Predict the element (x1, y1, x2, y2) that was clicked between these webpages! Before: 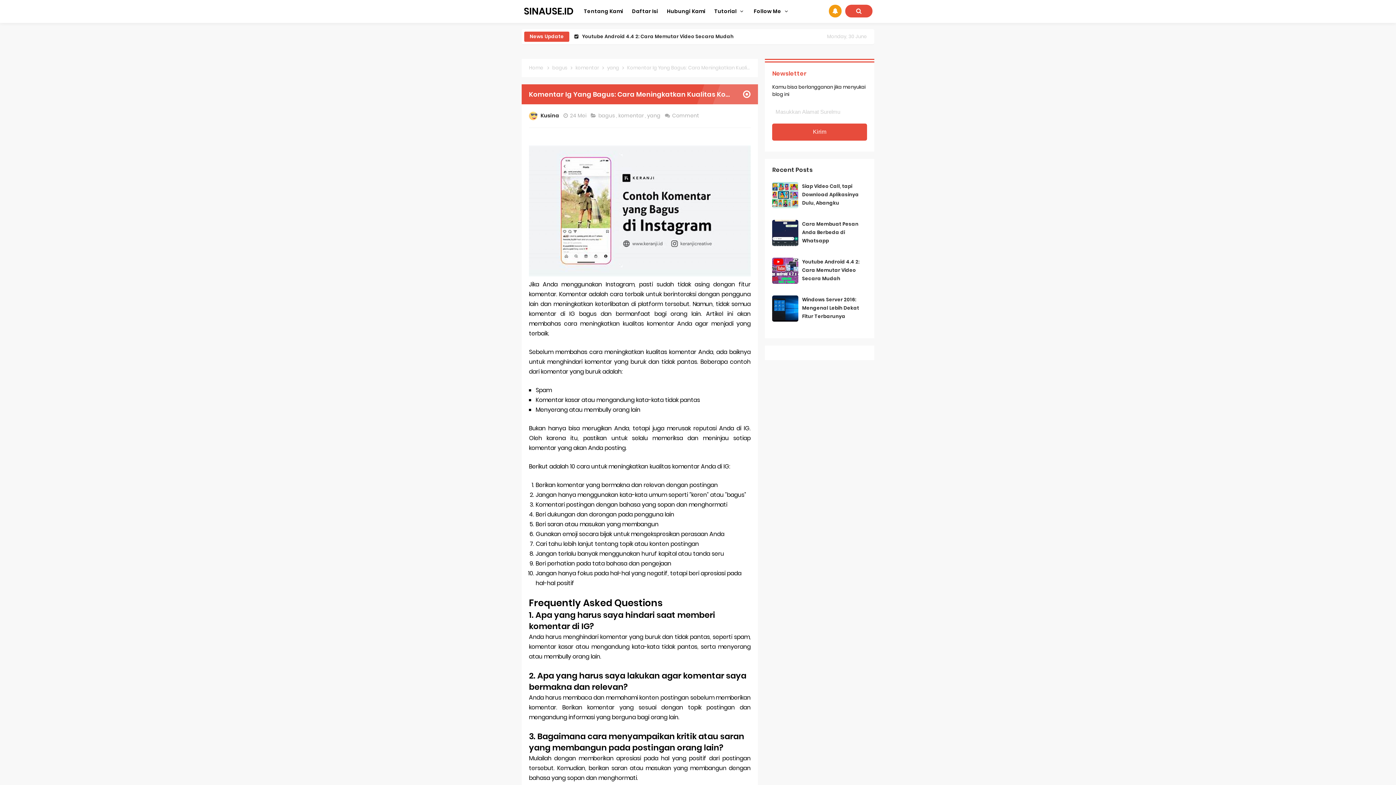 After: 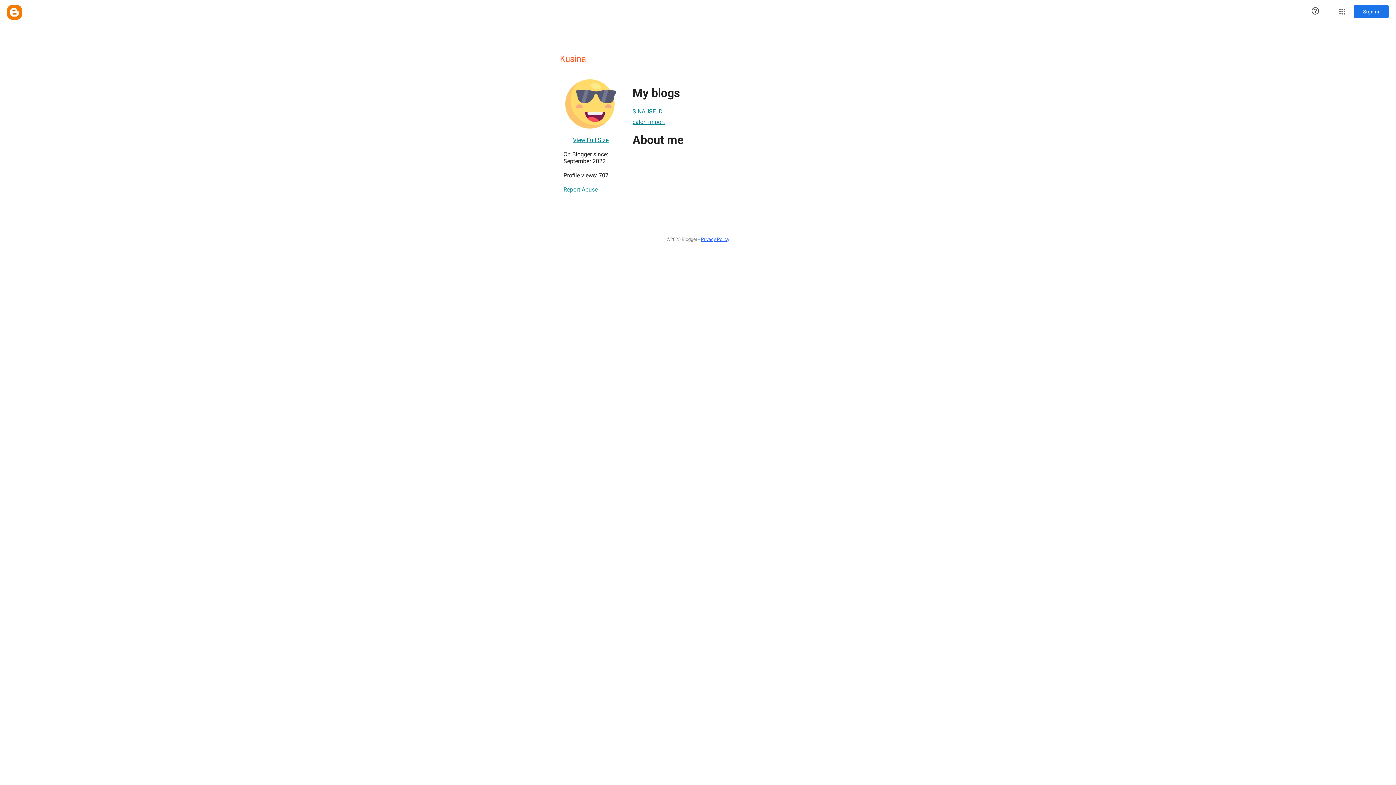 Action: label: Kusina  bbox: (540, 112, 560, 119)